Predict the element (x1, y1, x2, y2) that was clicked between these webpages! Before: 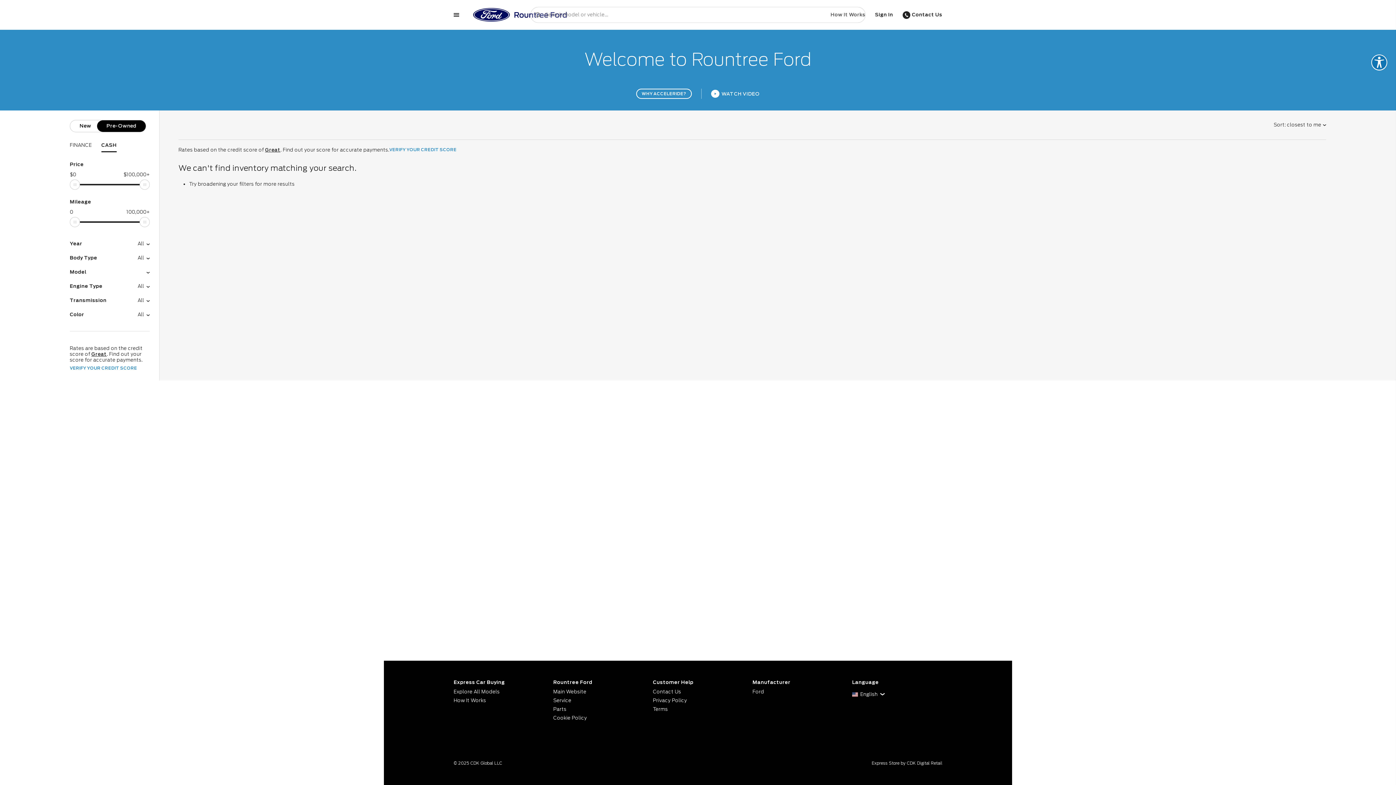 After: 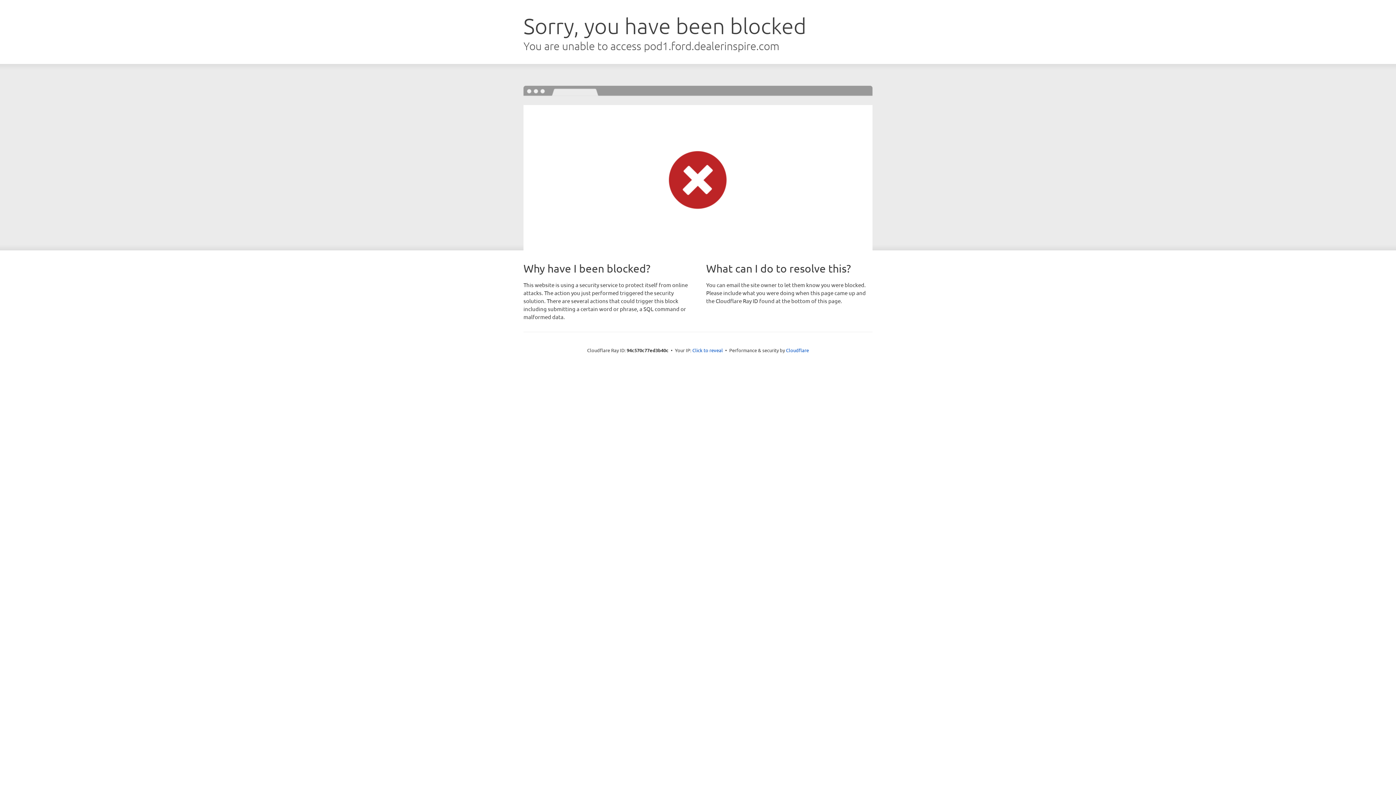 Action: bbox: (553, 688, 643, 696) label: Main Website